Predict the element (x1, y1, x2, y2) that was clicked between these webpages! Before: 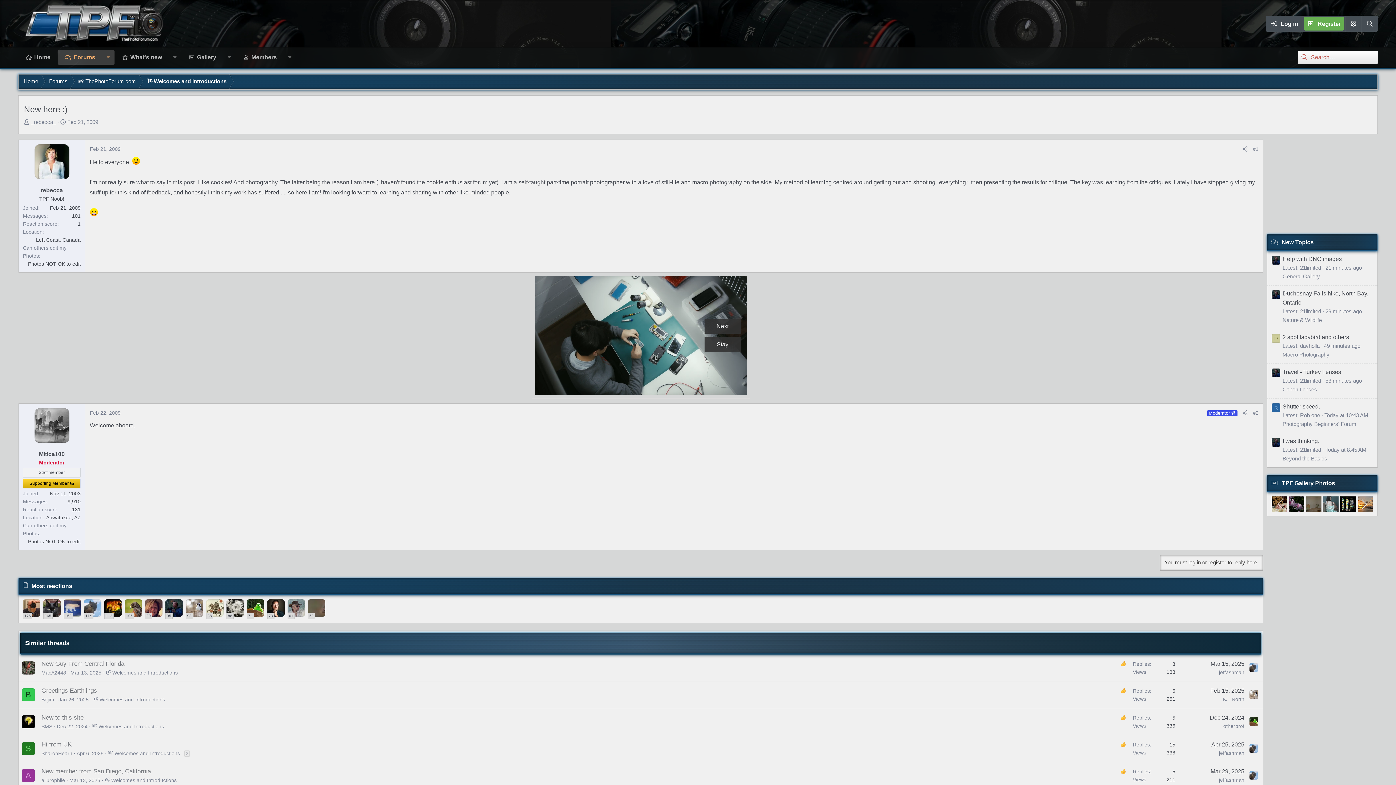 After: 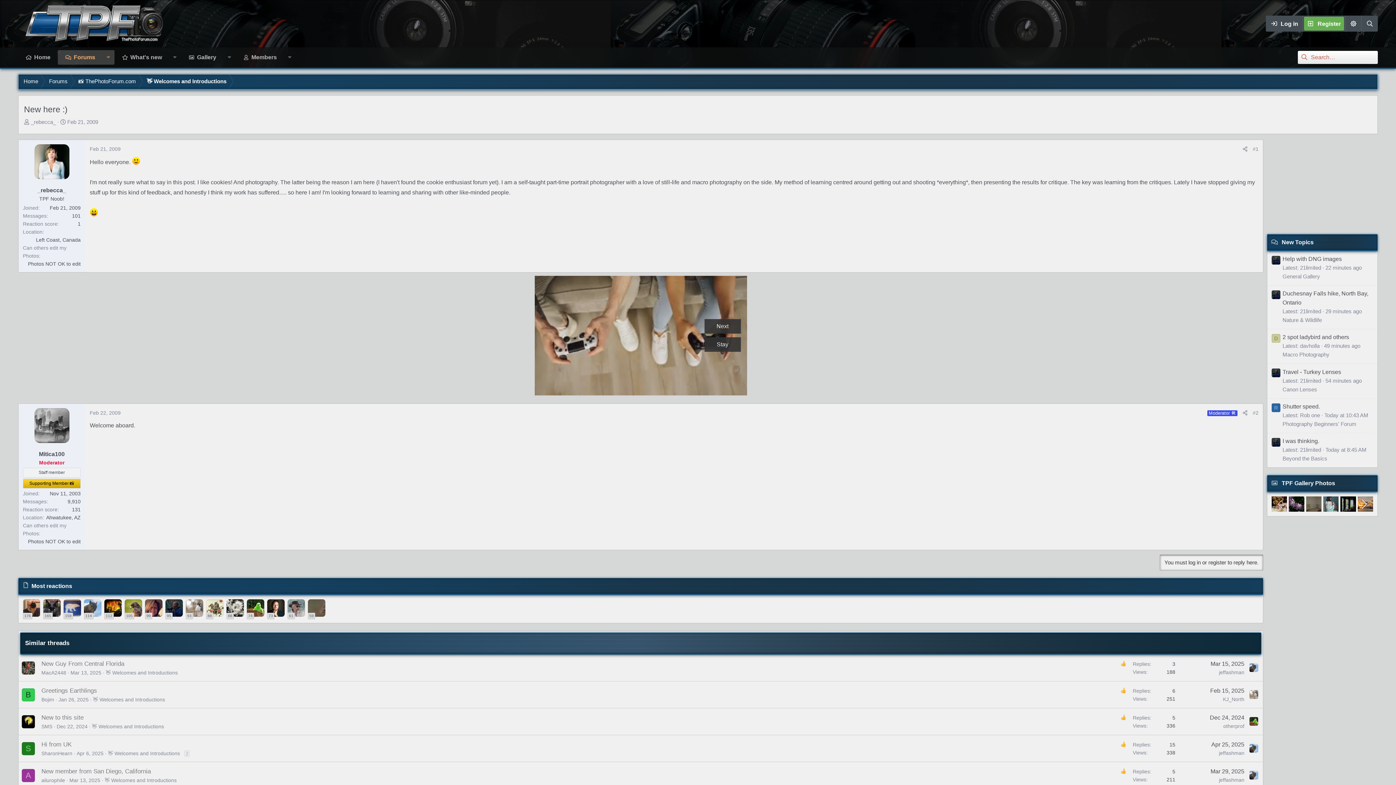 Action: bbox: (1272, 368, 1280, 377)